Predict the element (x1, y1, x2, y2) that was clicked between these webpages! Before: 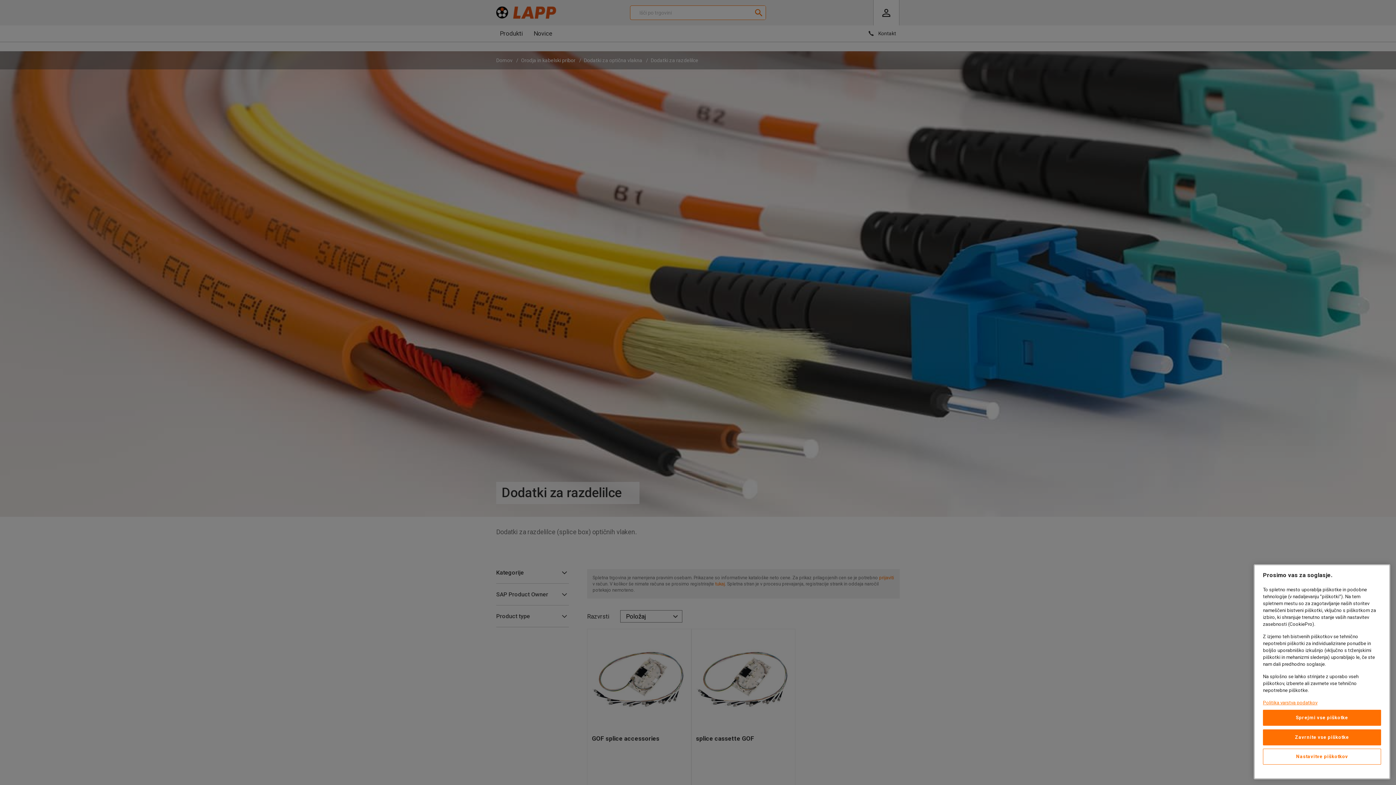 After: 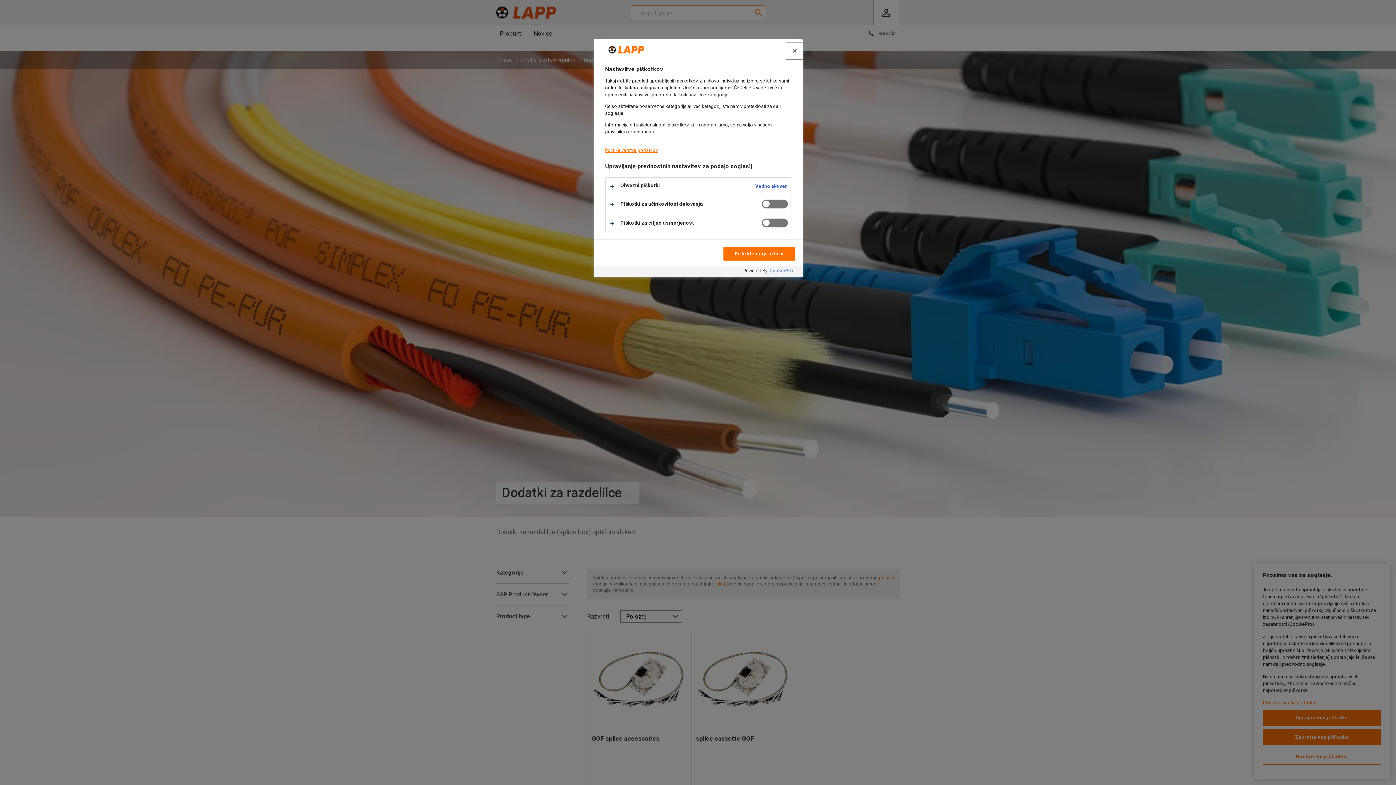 Action: bbox: (1263, 749, 1381, 765) label: Nastavitve piškotkov, Odpre pogovorno okno središča za nastavitve